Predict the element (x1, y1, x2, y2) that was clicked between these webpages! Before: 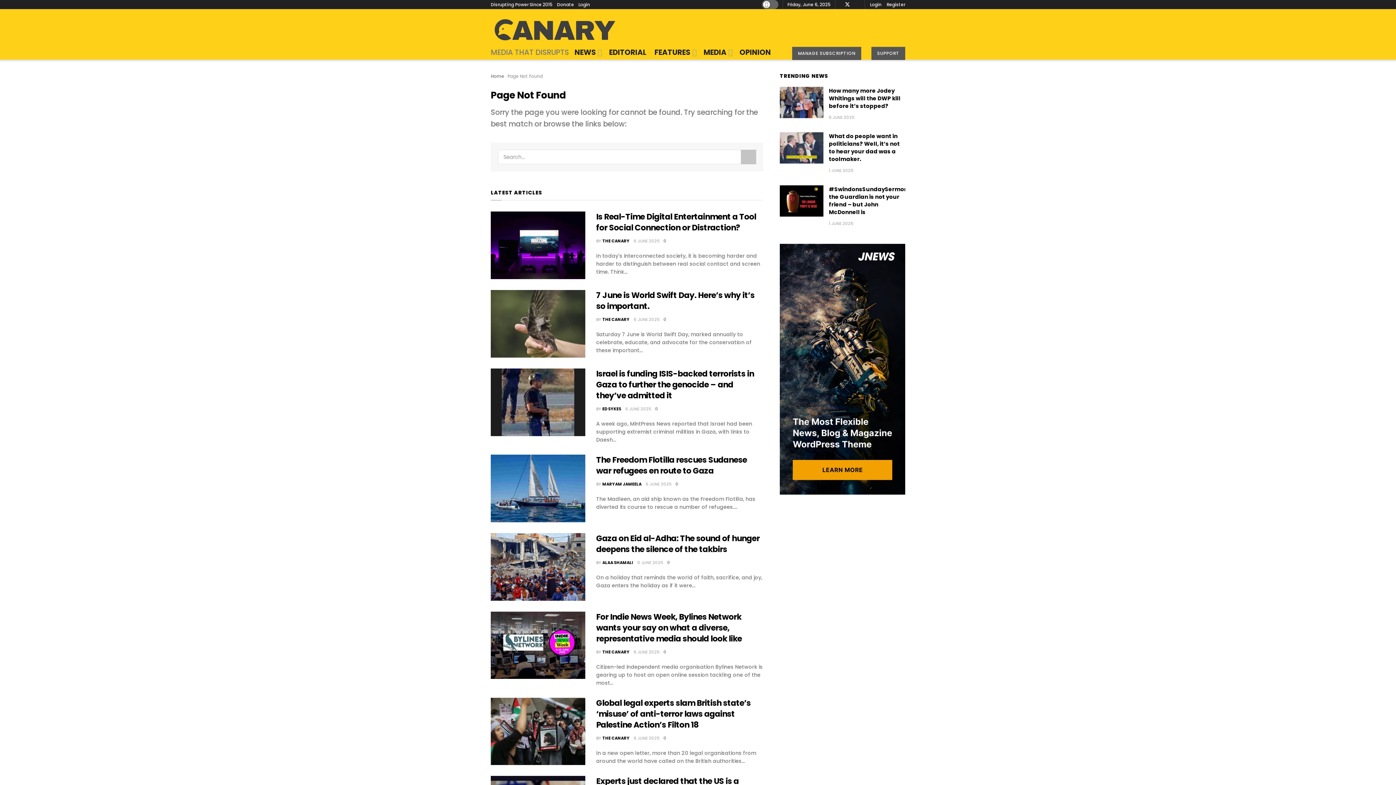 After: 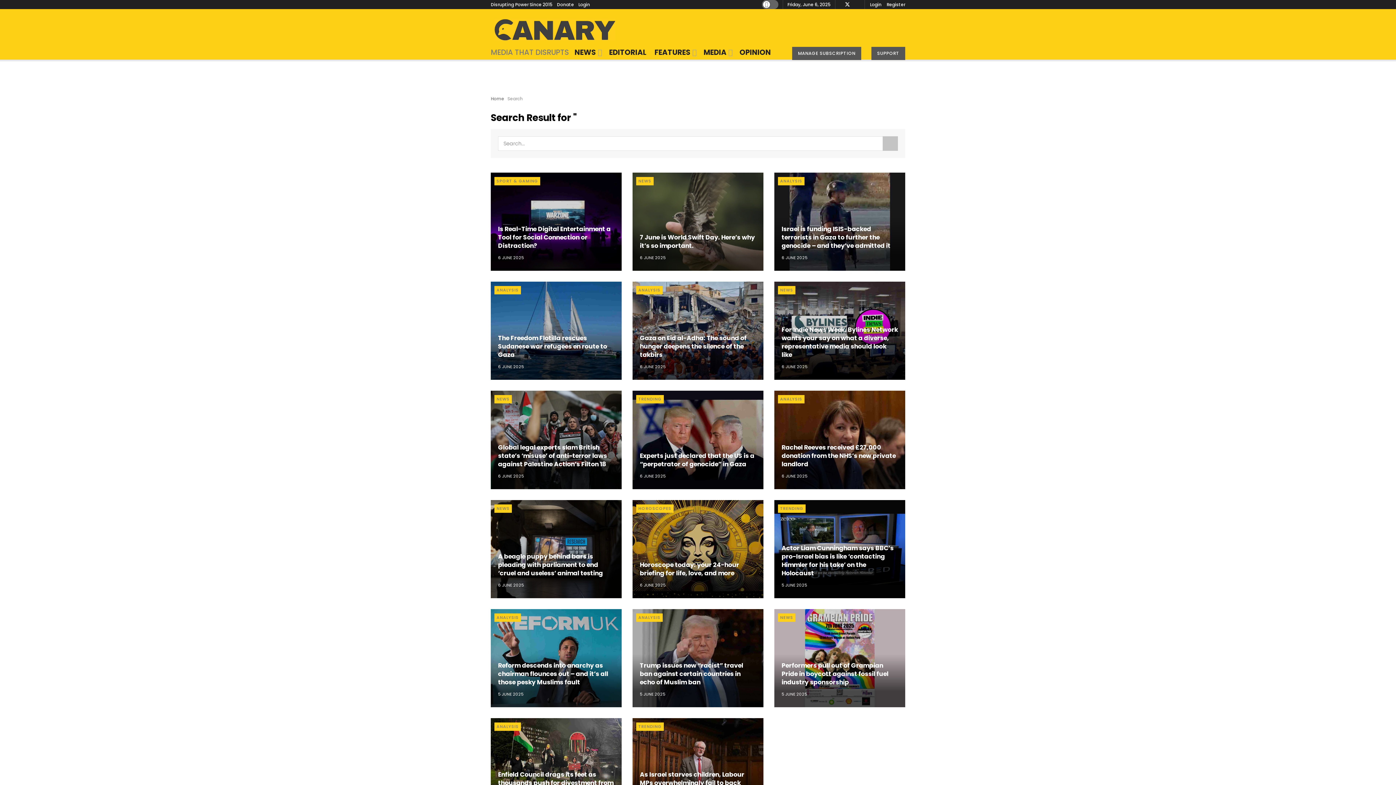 Action: label: Search Button bbox: (741, 149, 756, 164)